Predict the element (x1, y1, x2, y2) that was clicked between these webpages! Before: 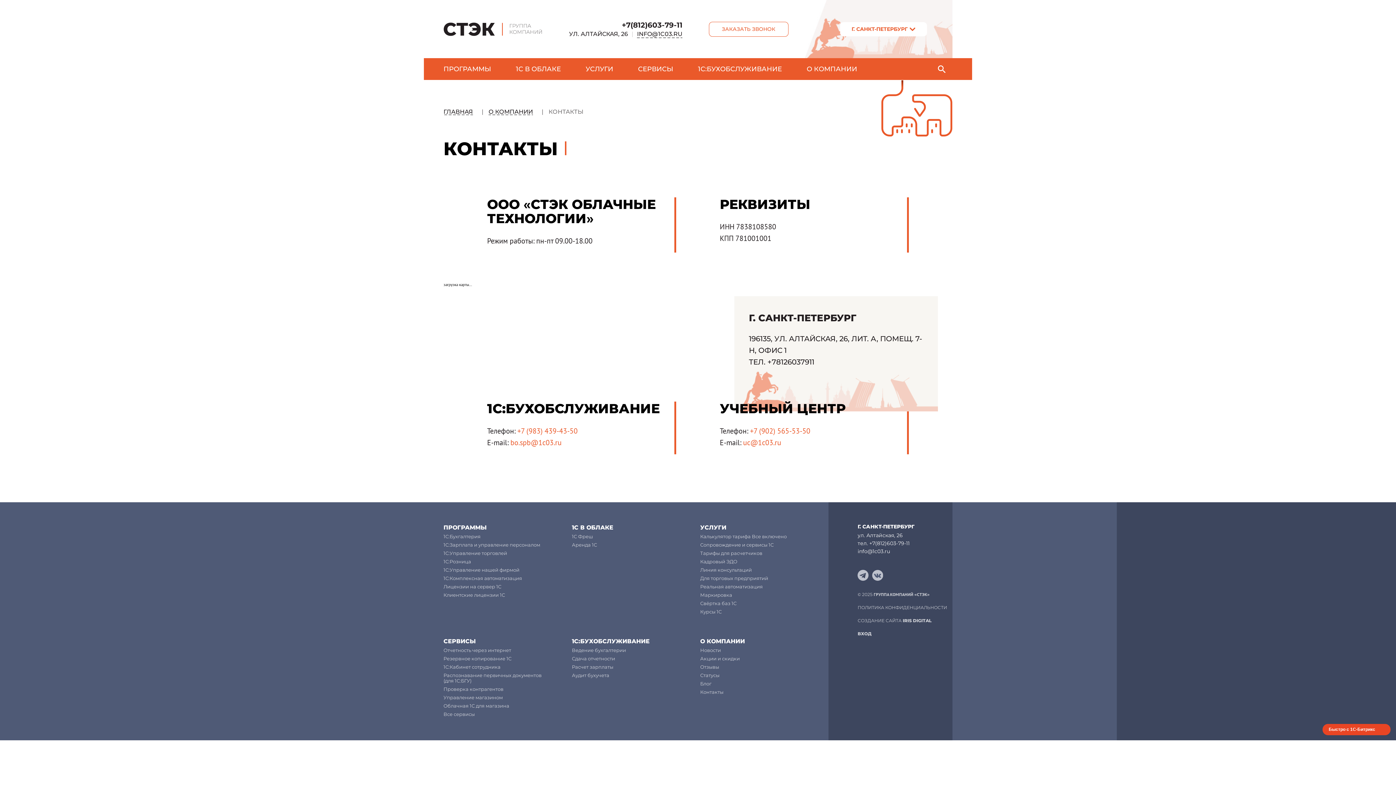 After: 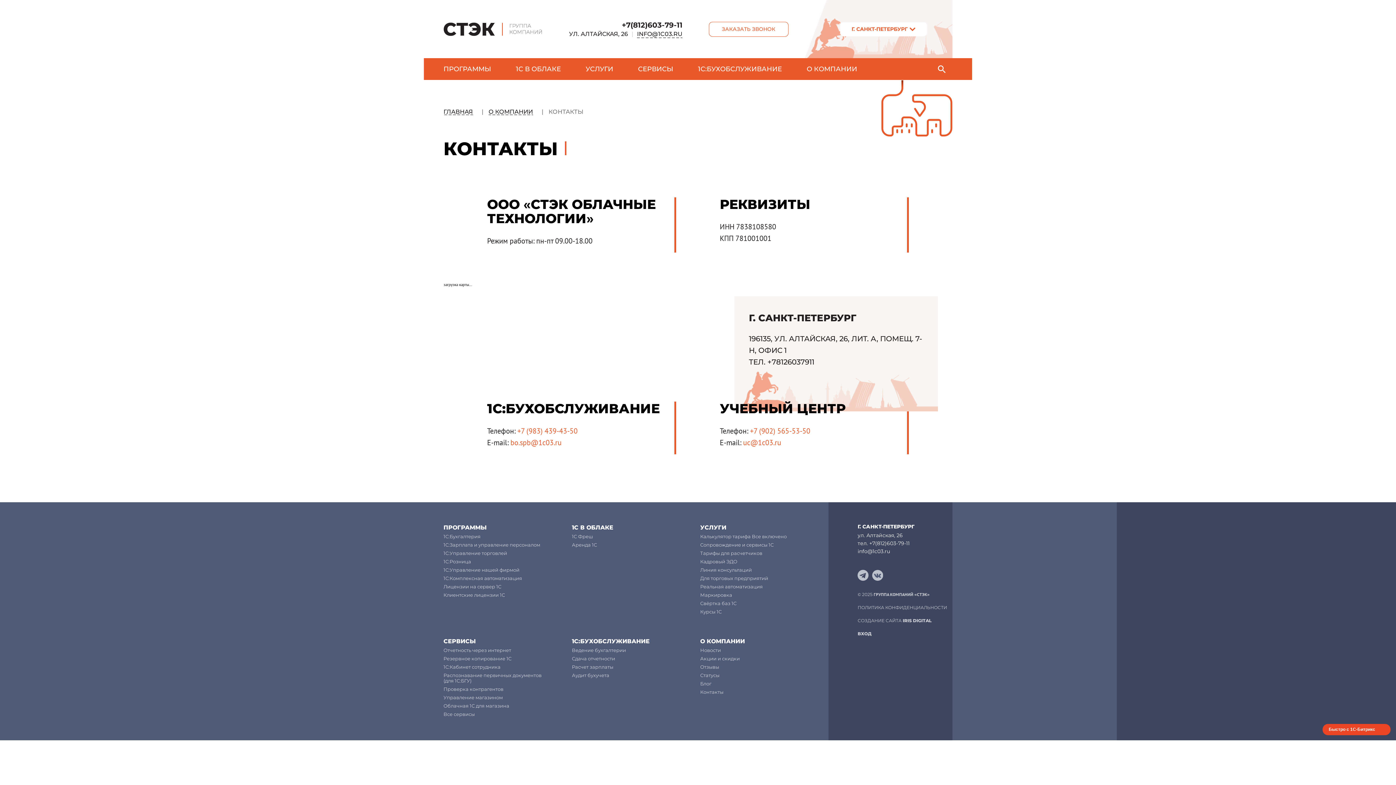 Action: label: +78126037911 bbox: (767, 357, 814, 366)